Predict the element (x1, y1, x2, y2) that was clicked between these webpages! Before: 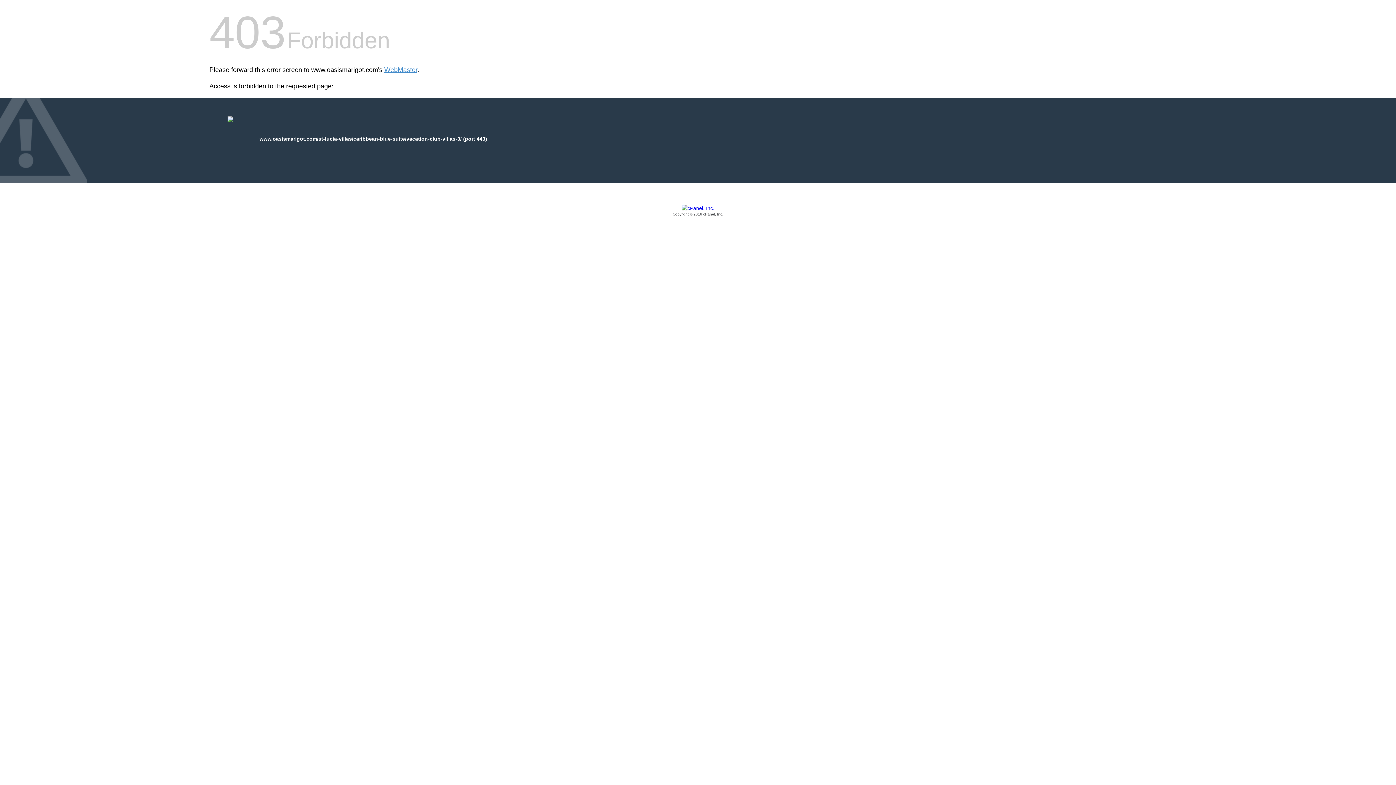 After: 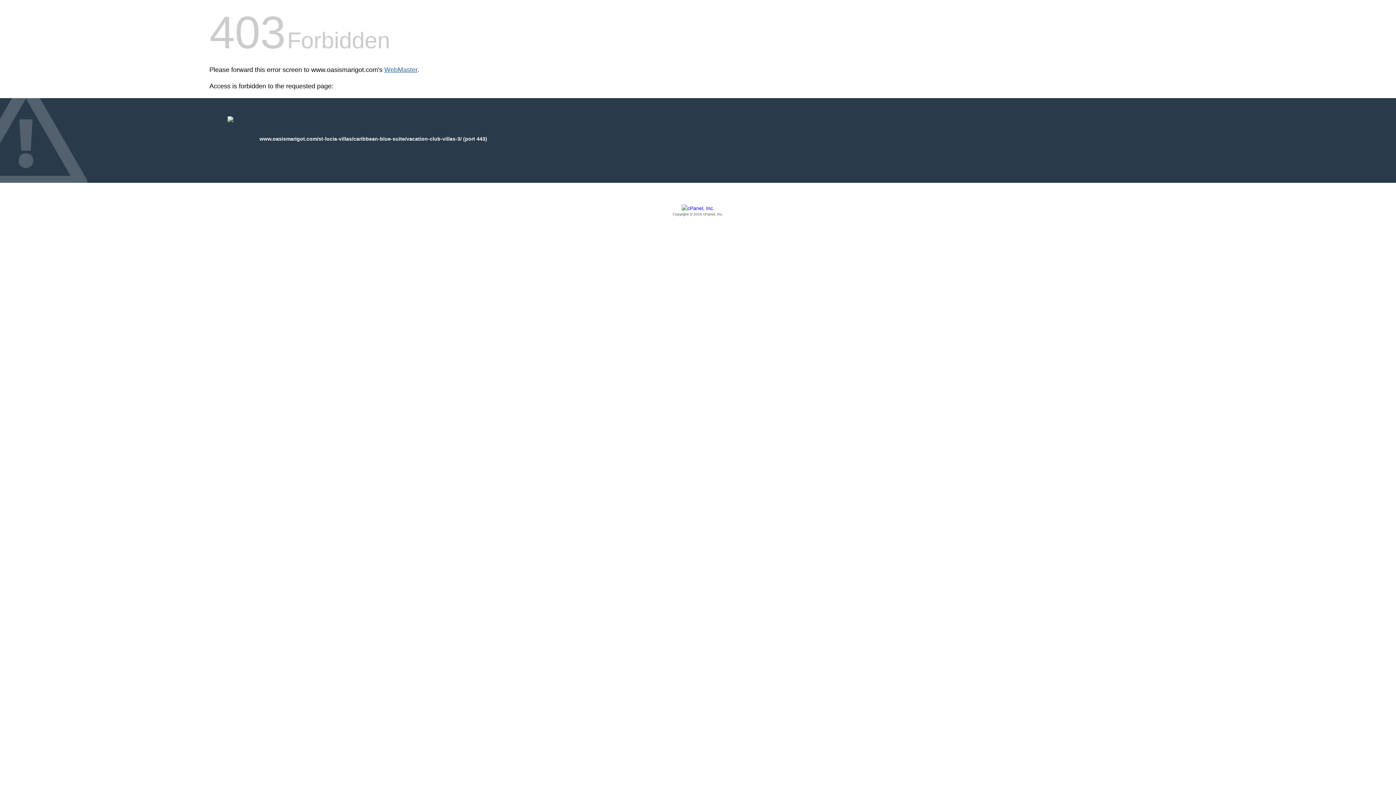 Action: label: WebMaster bbox: (384, 66, 417, 73)